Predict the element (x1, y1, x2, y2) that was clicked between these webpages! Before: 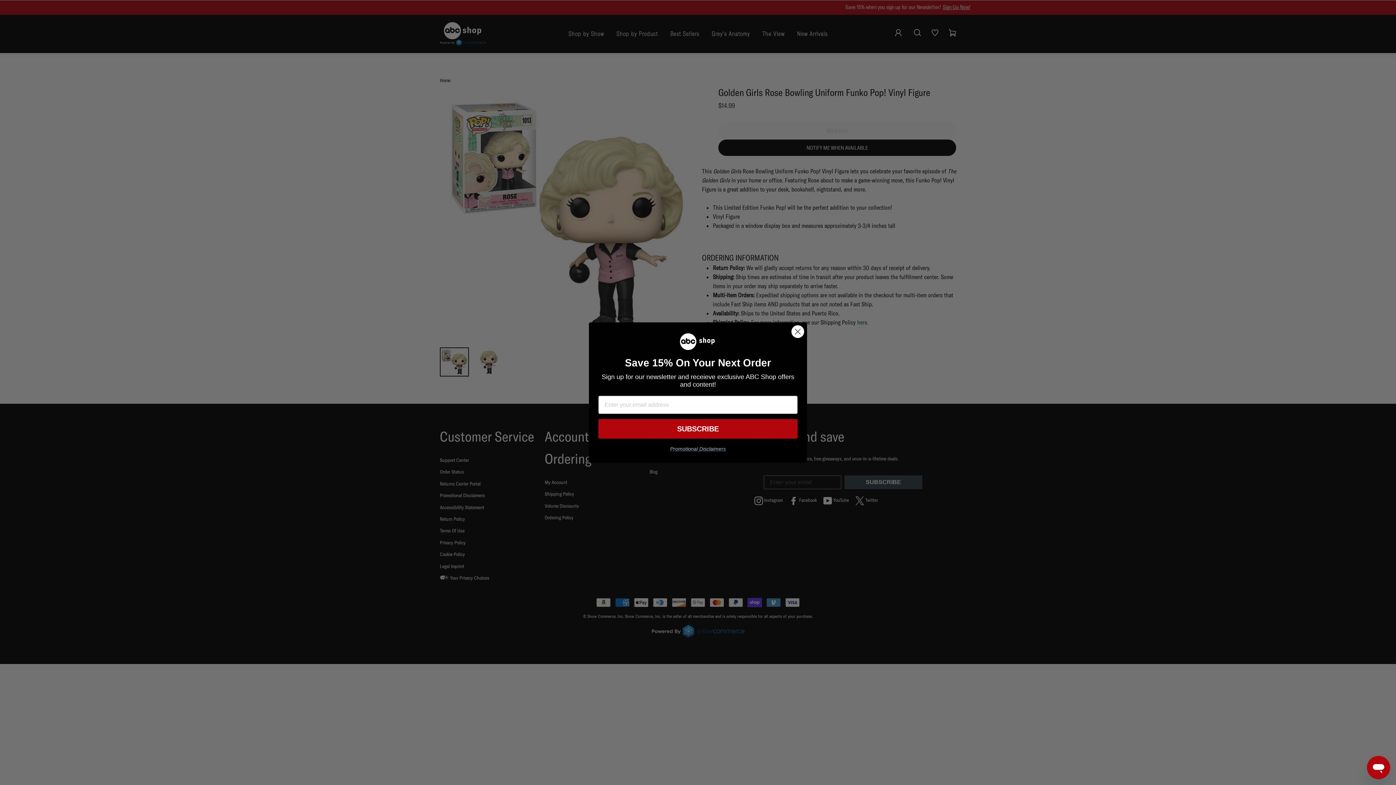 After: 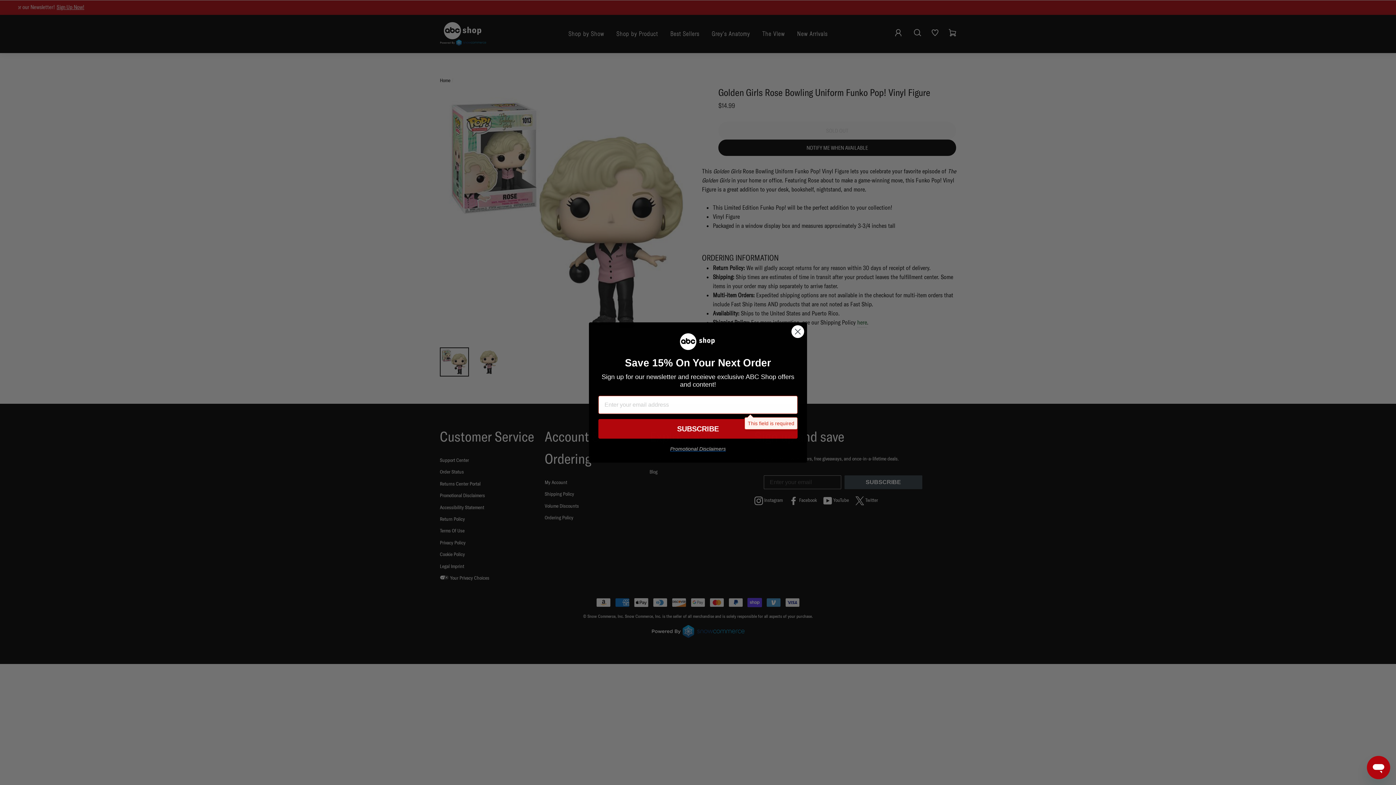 Action: bbox: (598, 419, 797, 438) label: SUBSCRIBE